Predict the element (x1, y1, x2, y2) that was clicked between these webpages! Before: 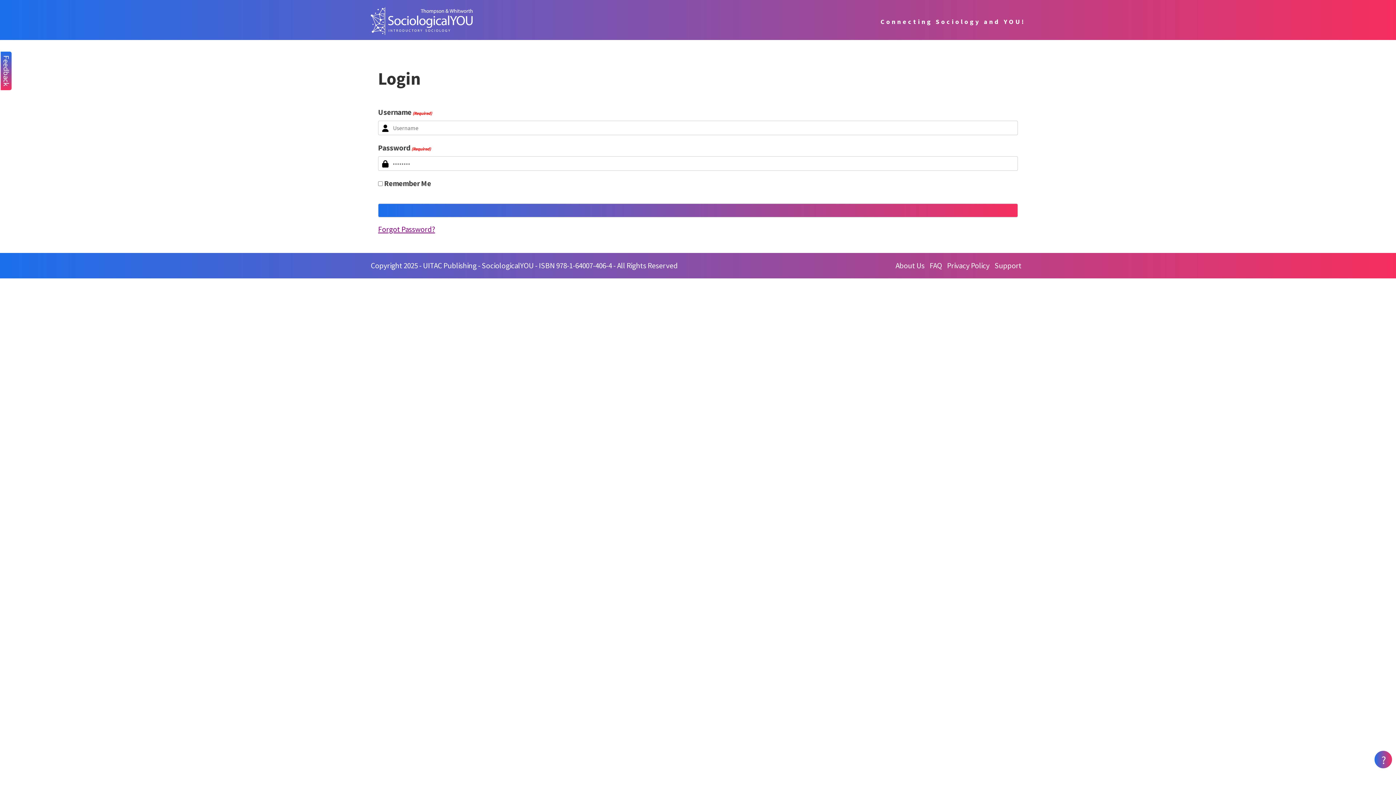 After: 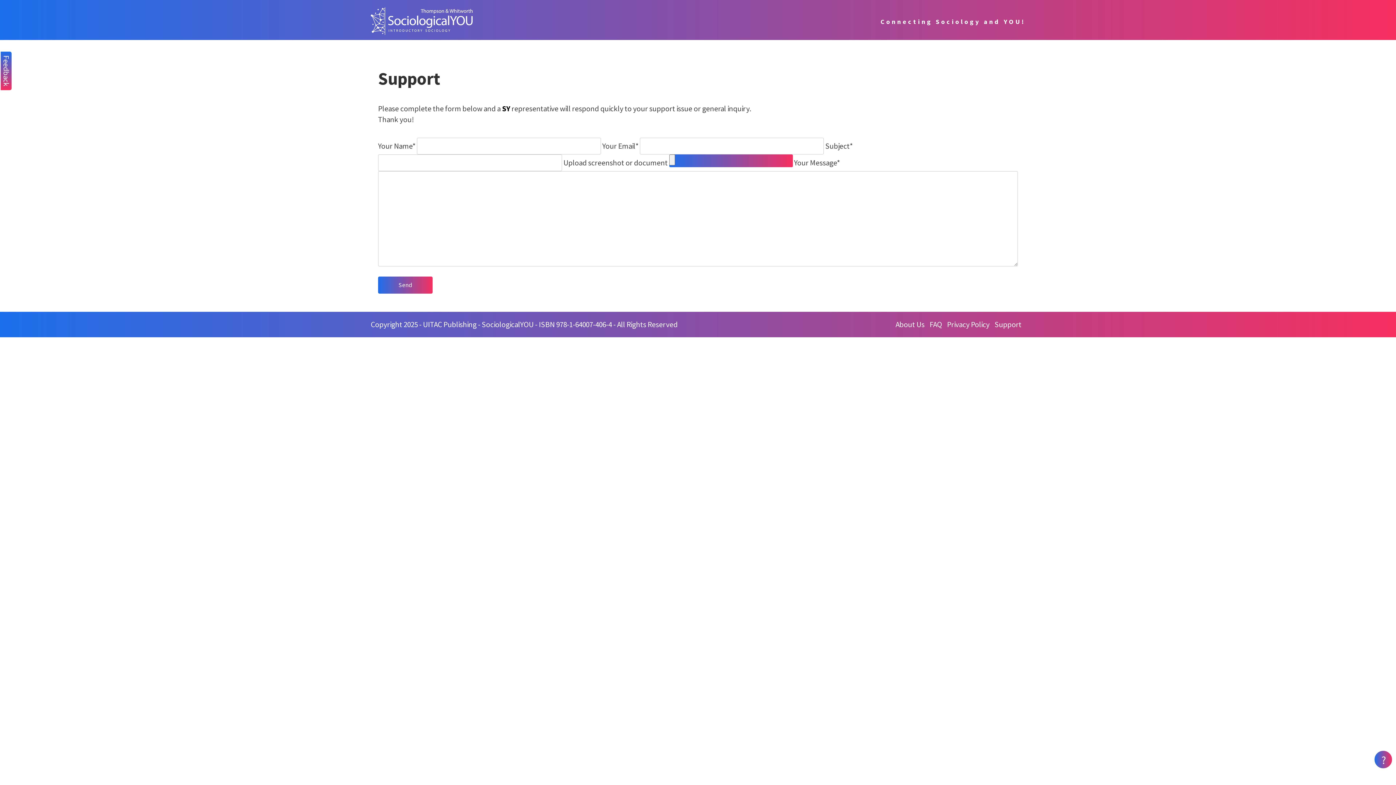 Action: label: ? bbox: (1374, 751, 1393, 769)